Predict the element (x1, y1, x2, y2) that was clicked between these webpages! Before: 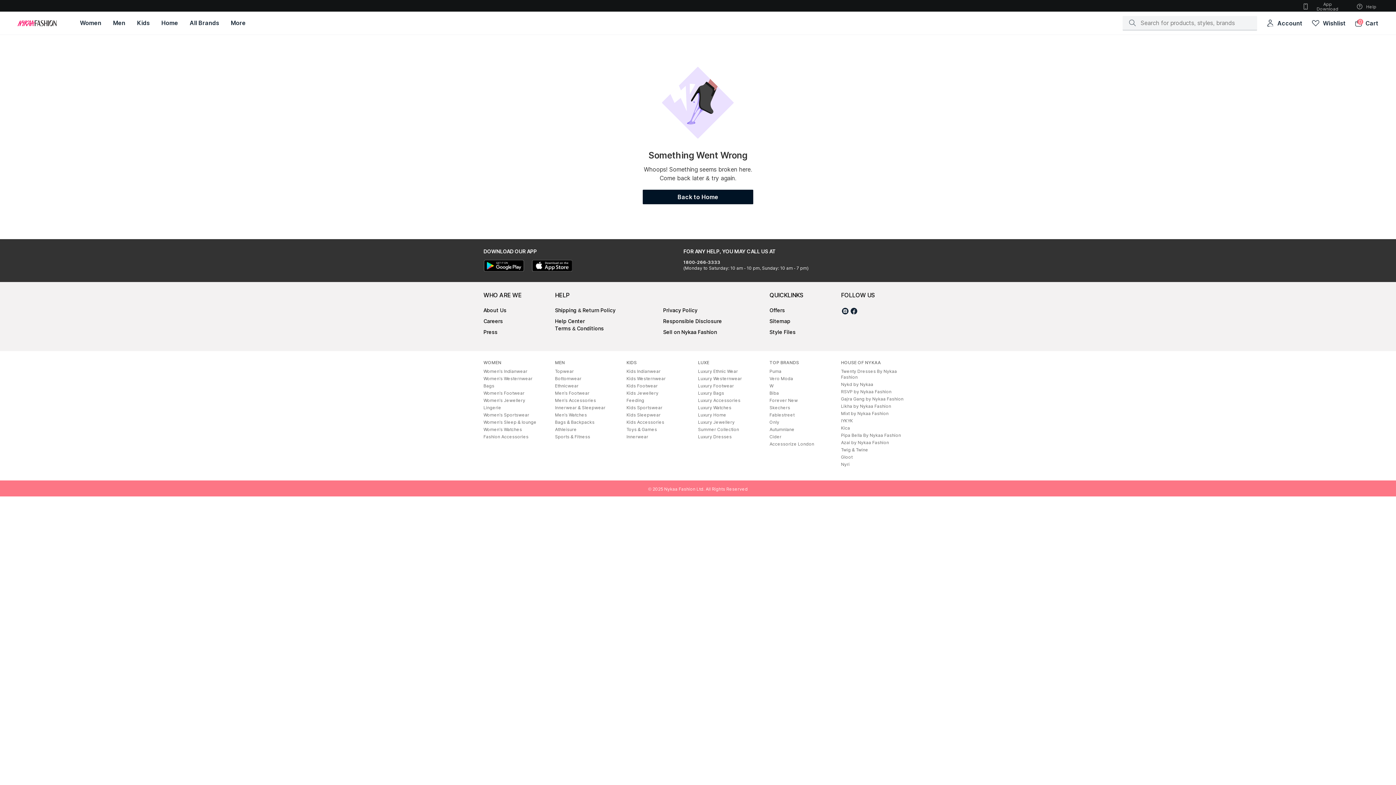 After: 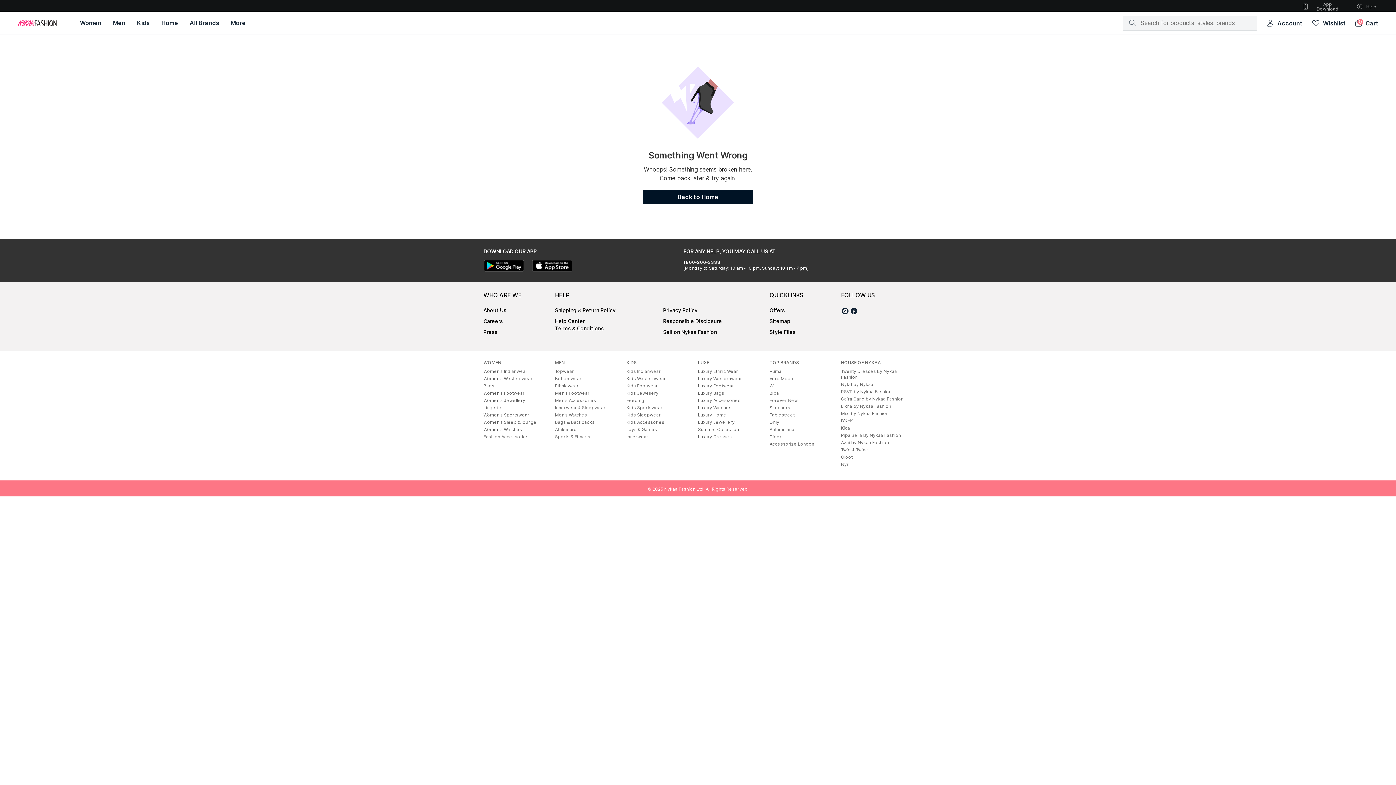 Action: label: Sports & Fitness bbox: (555, 434, 590, 439)